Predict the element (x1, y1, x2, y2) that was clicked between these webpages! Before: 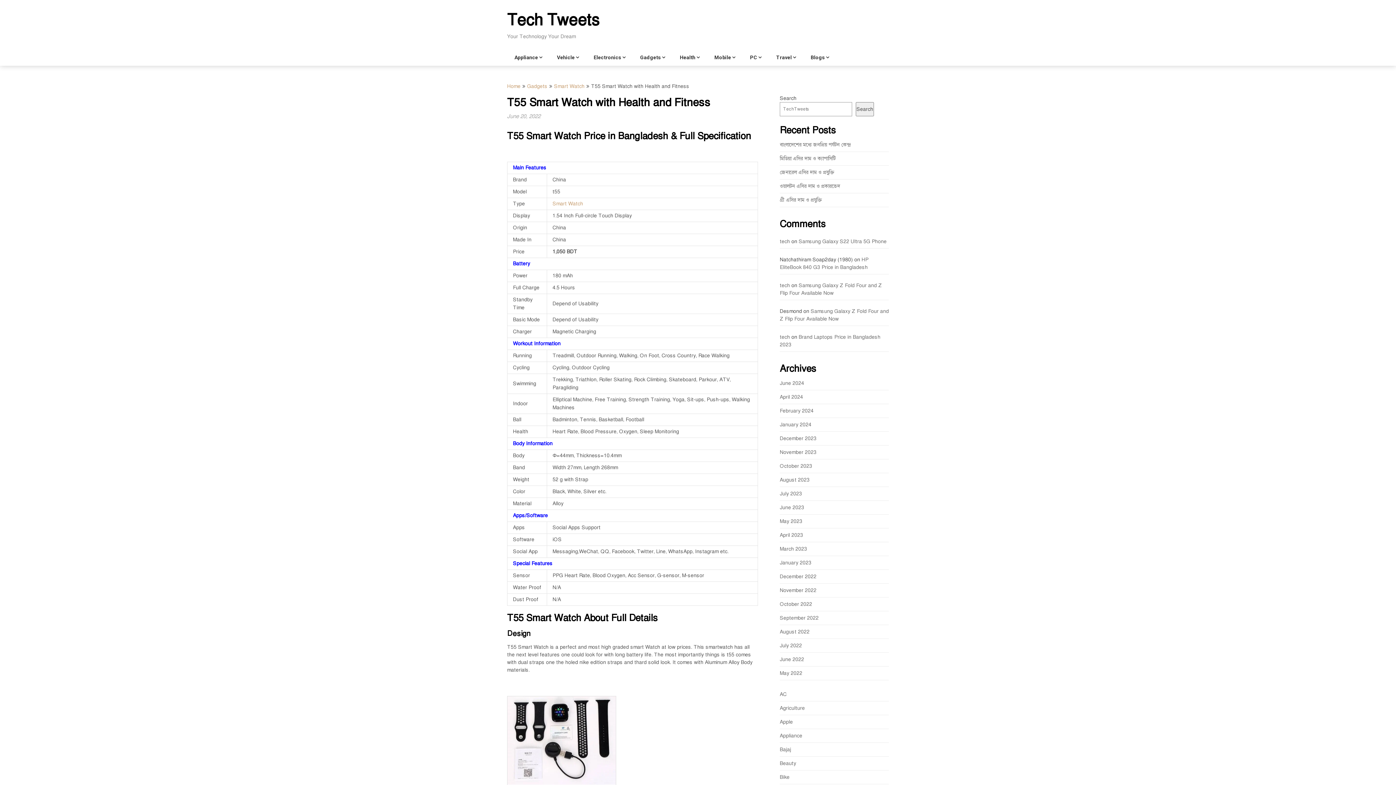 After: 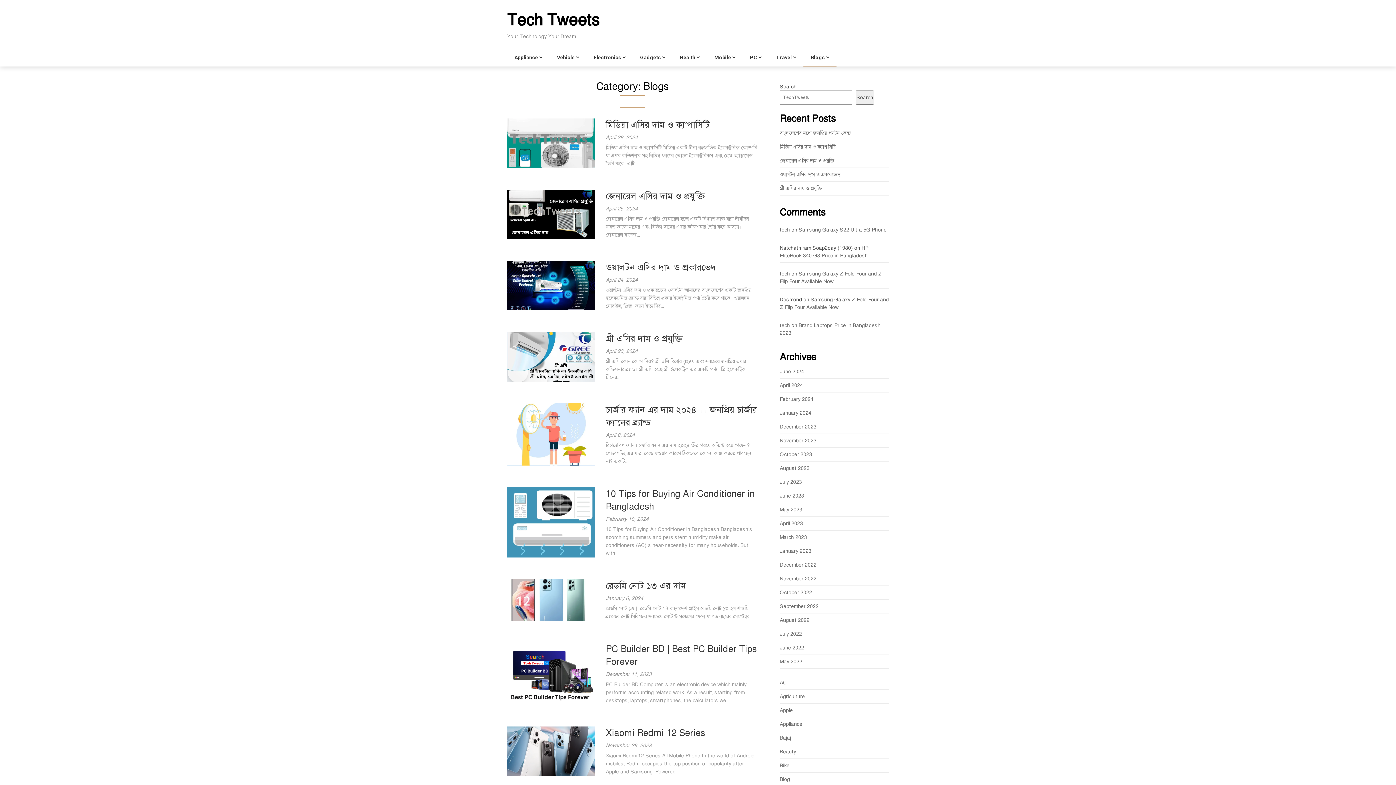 Action: bbox: (803, 49, 836, 65) label: Blogs